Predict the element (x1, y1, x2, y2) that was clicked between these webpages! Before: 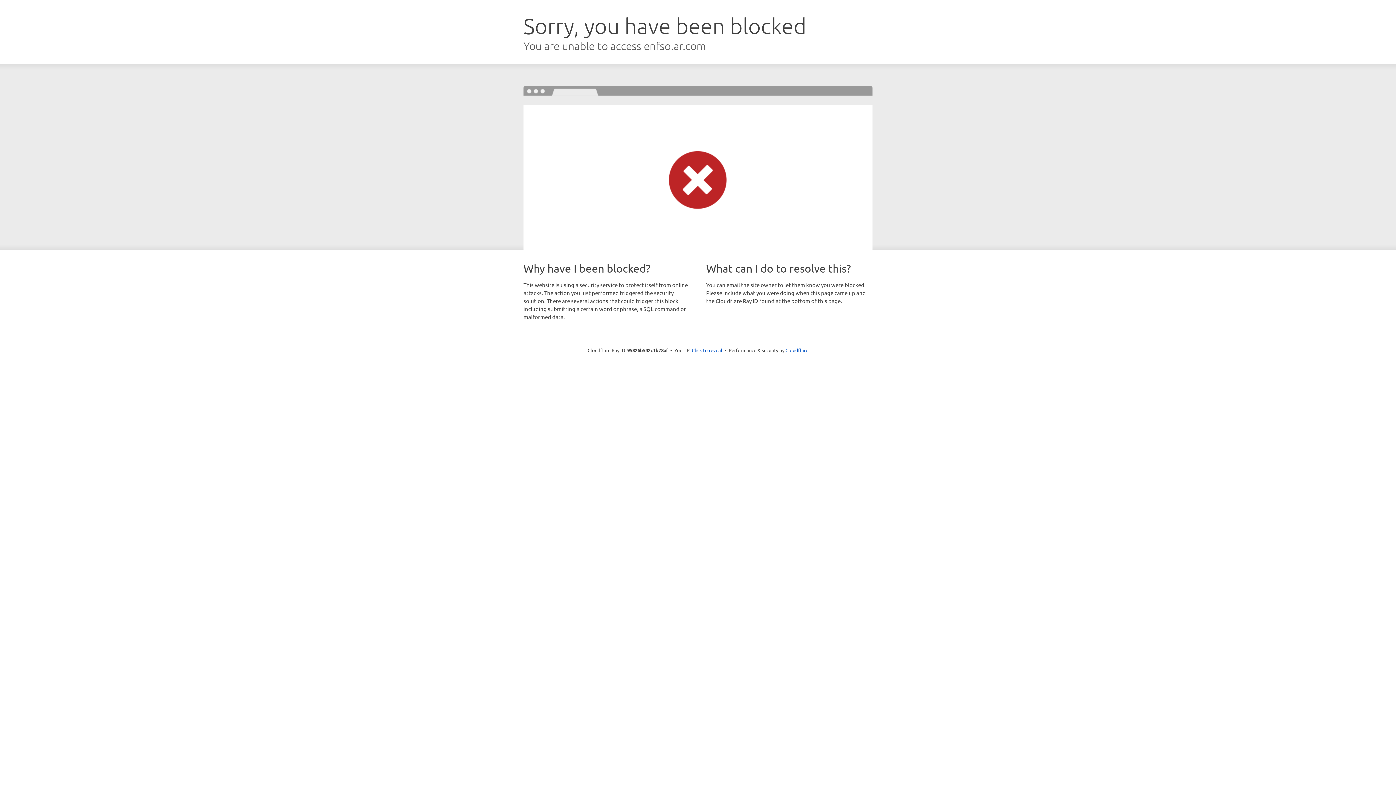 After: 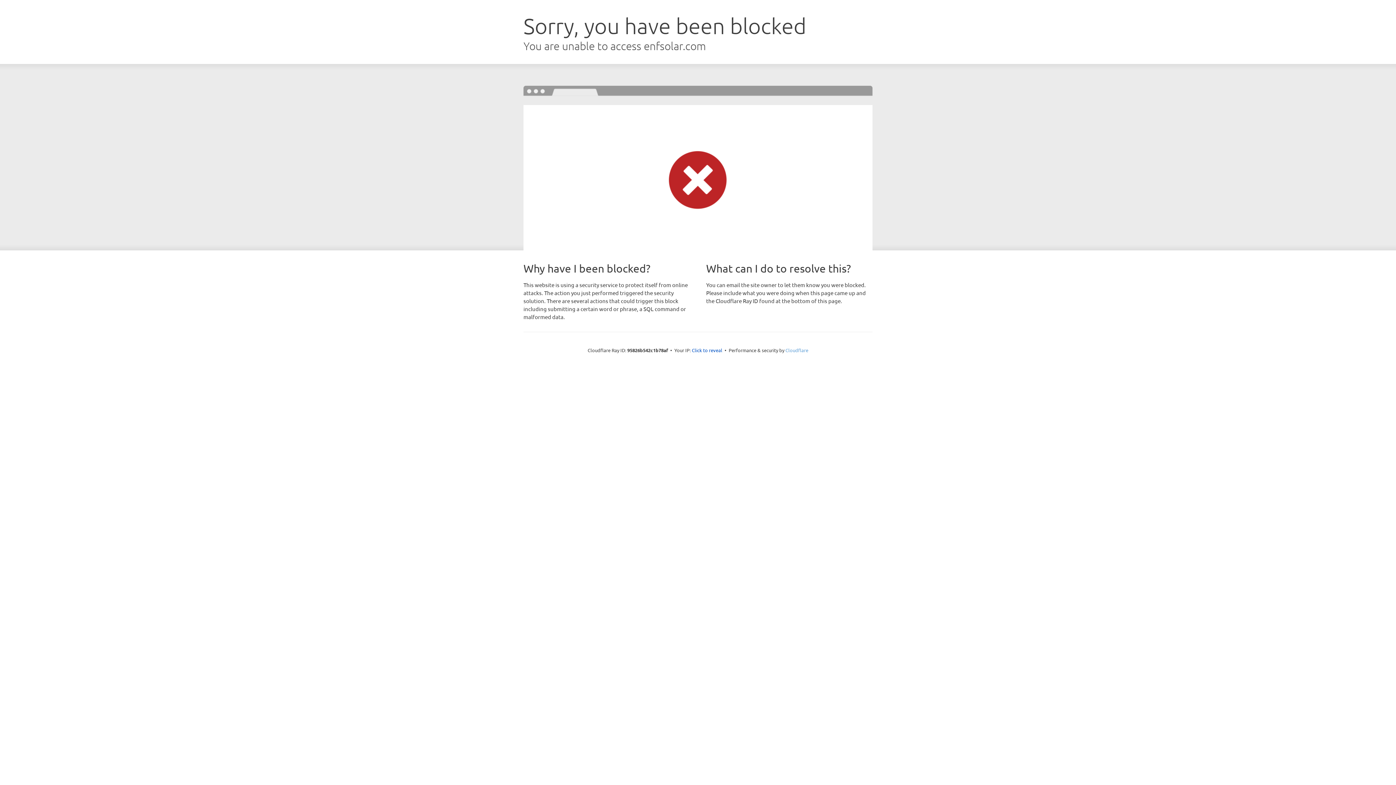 Action: bbox: (785, 347, 808, 353) label: Cloudflare